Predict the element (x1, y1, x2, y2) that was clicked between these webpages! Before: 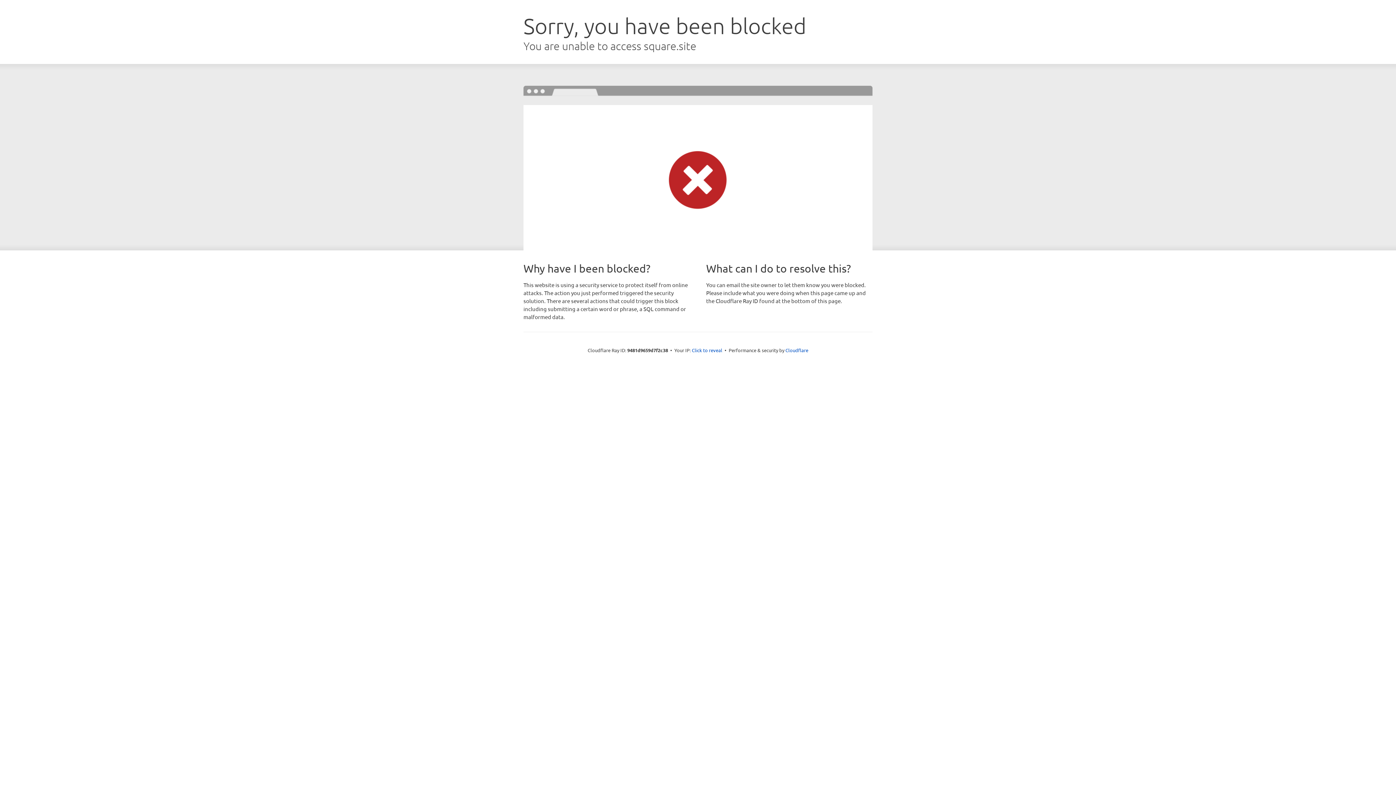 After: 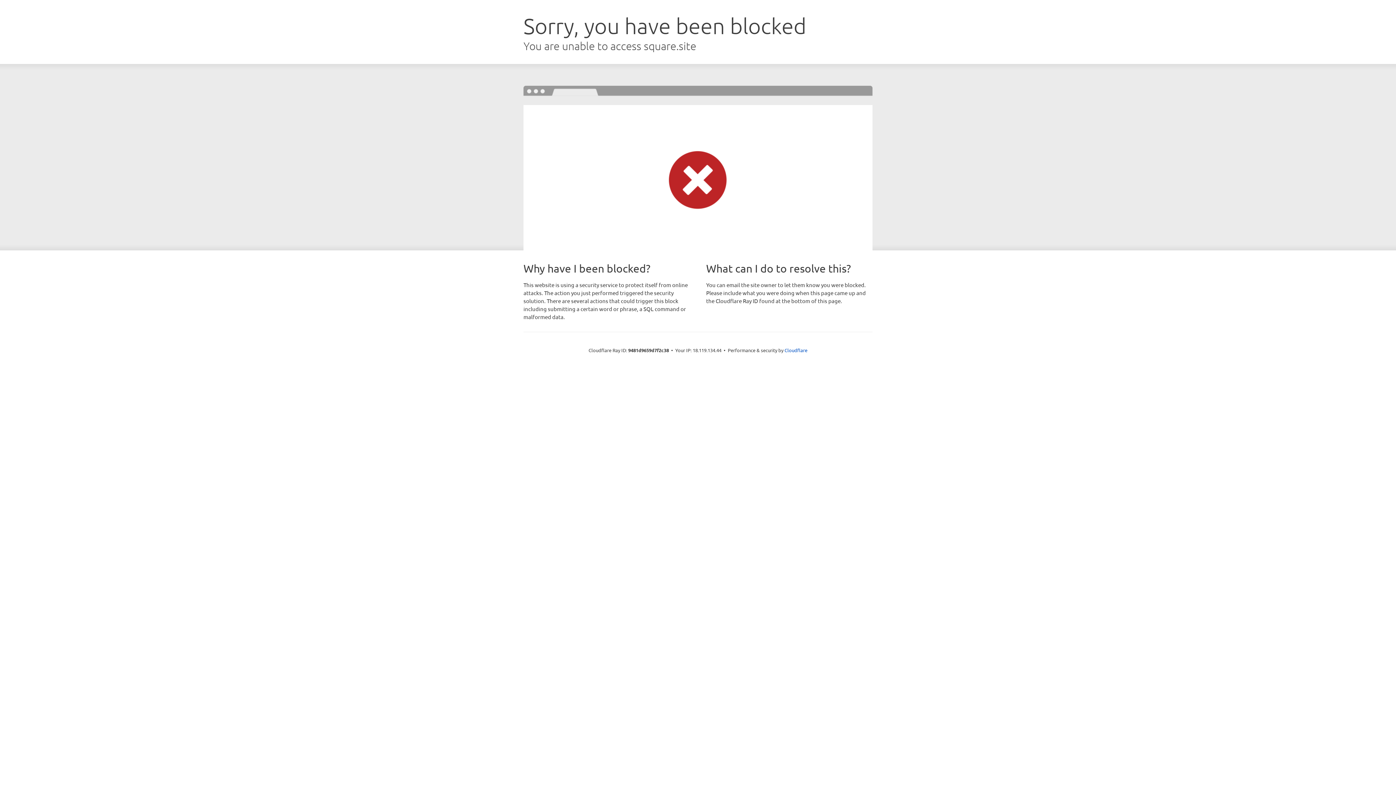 Action: bbox: (692, 346, 722, 353) label: Click to reveal